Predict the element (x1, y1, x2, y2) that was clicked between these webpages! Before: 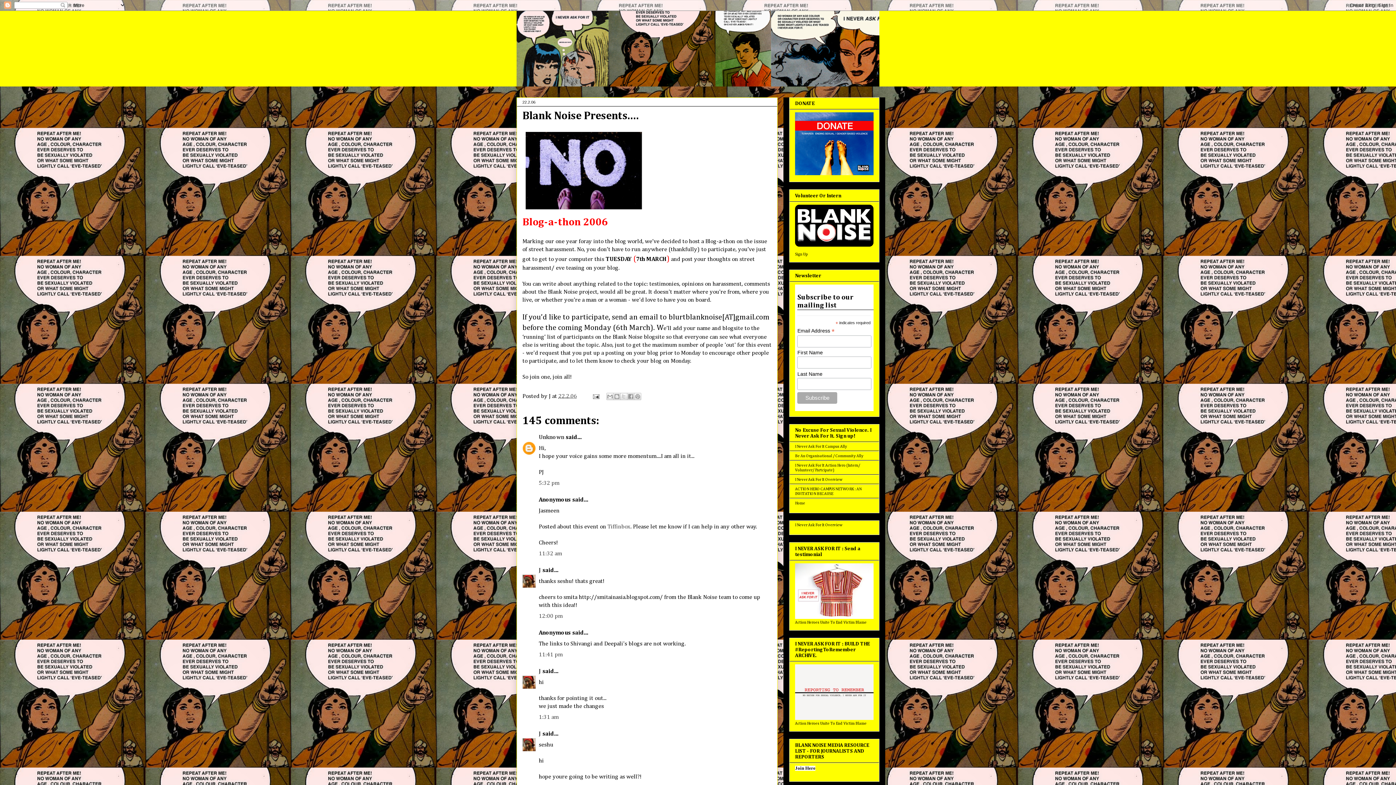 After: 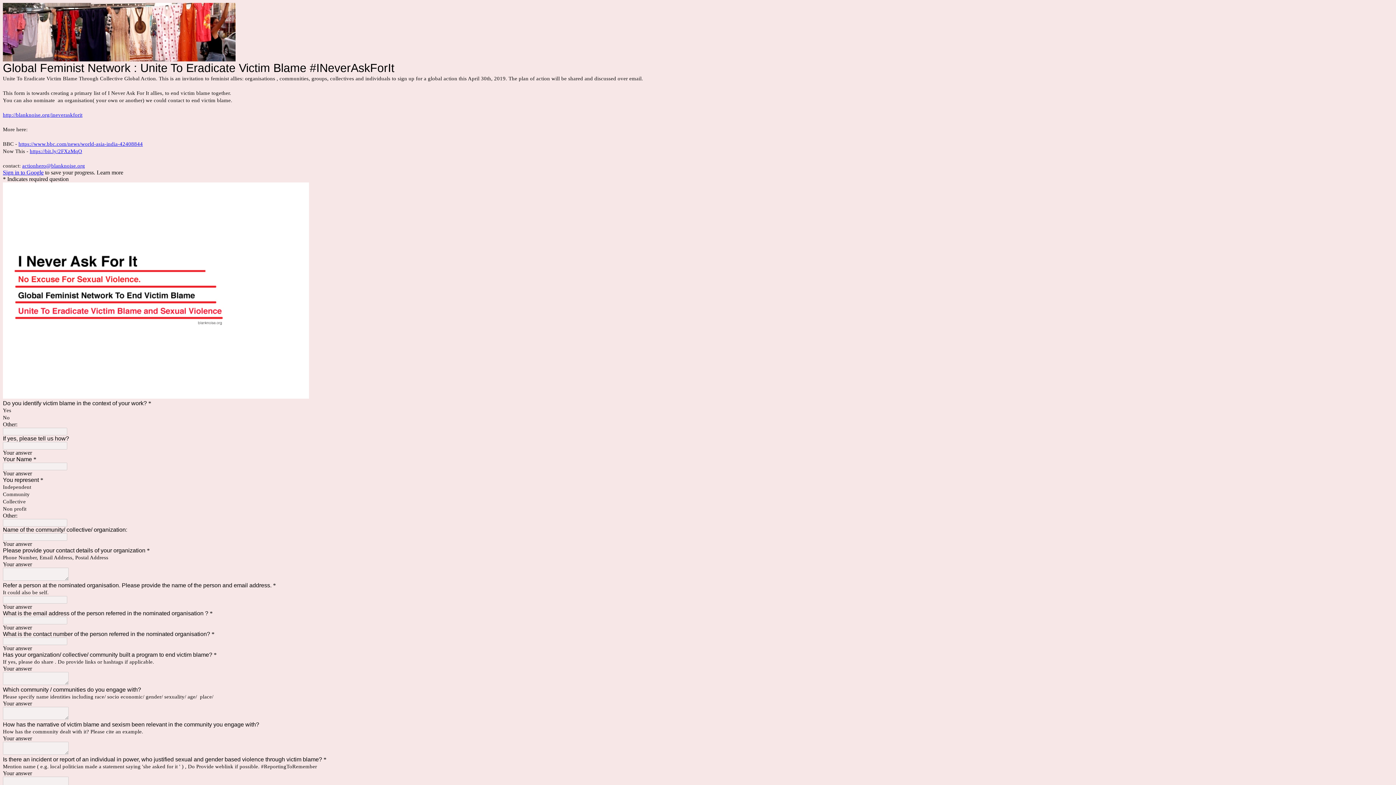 Action: bbox: (795, 454, 863, 458) label: Be An Organisational / Community Ally